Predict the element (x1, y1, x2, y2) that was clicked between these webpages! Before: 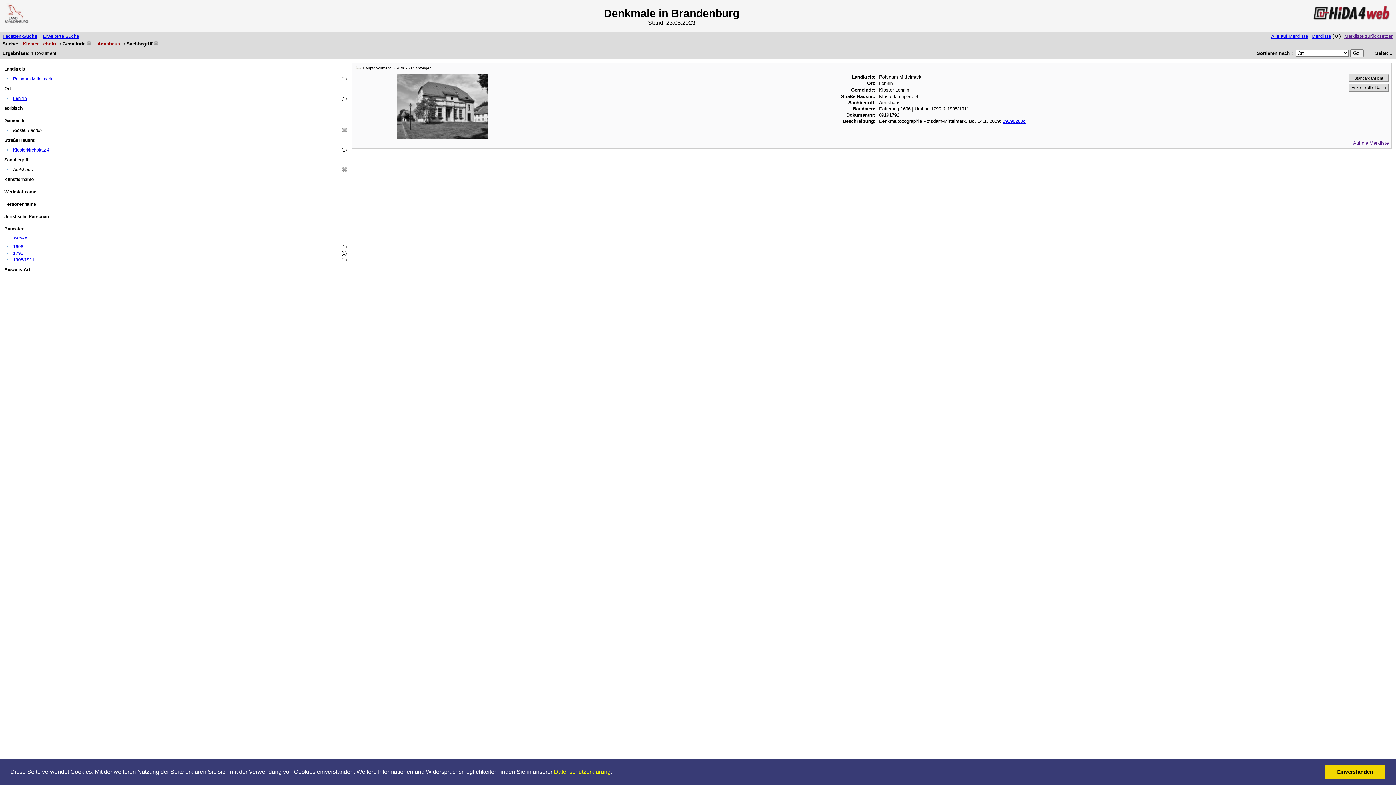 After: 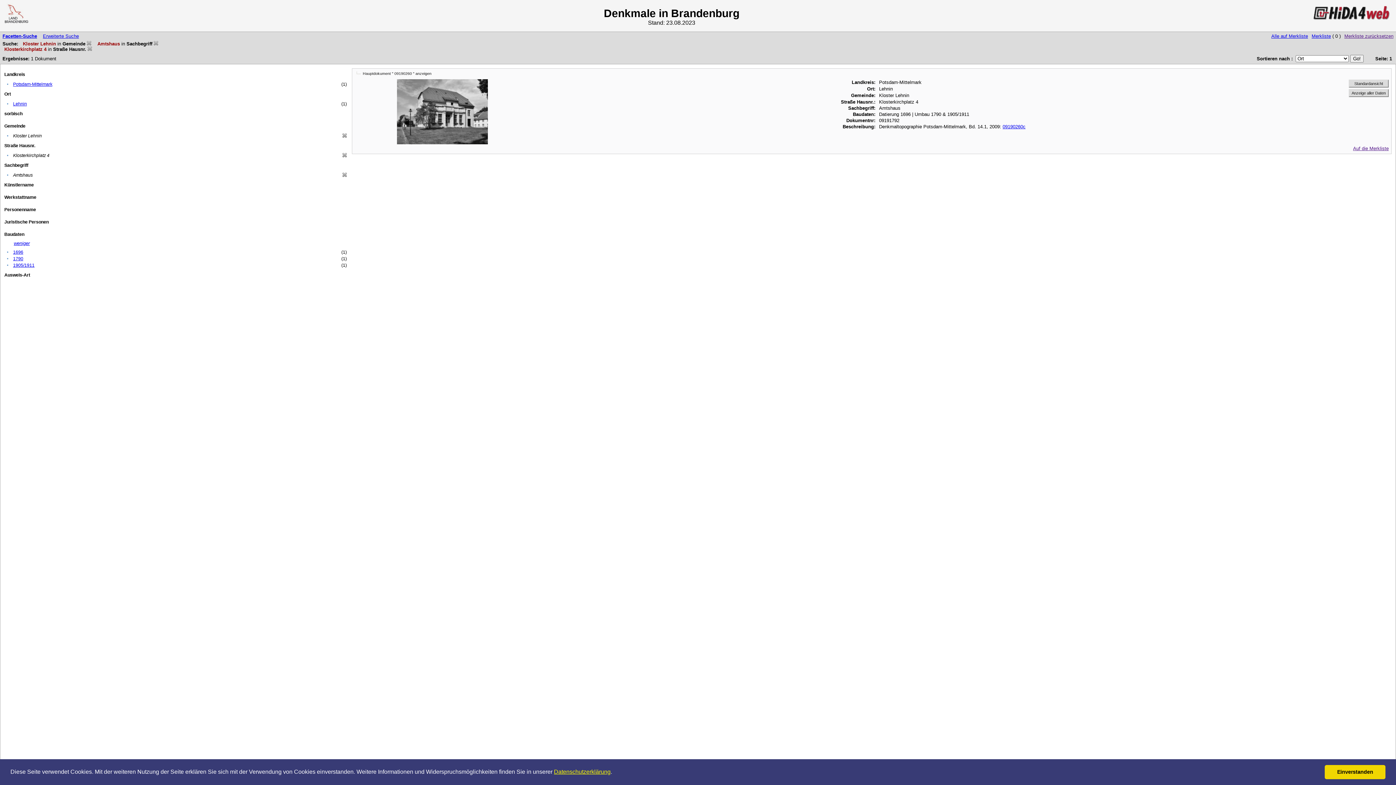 Action: bbox: (13, 147, 49, 152) label: Klosterkirchplatz 4